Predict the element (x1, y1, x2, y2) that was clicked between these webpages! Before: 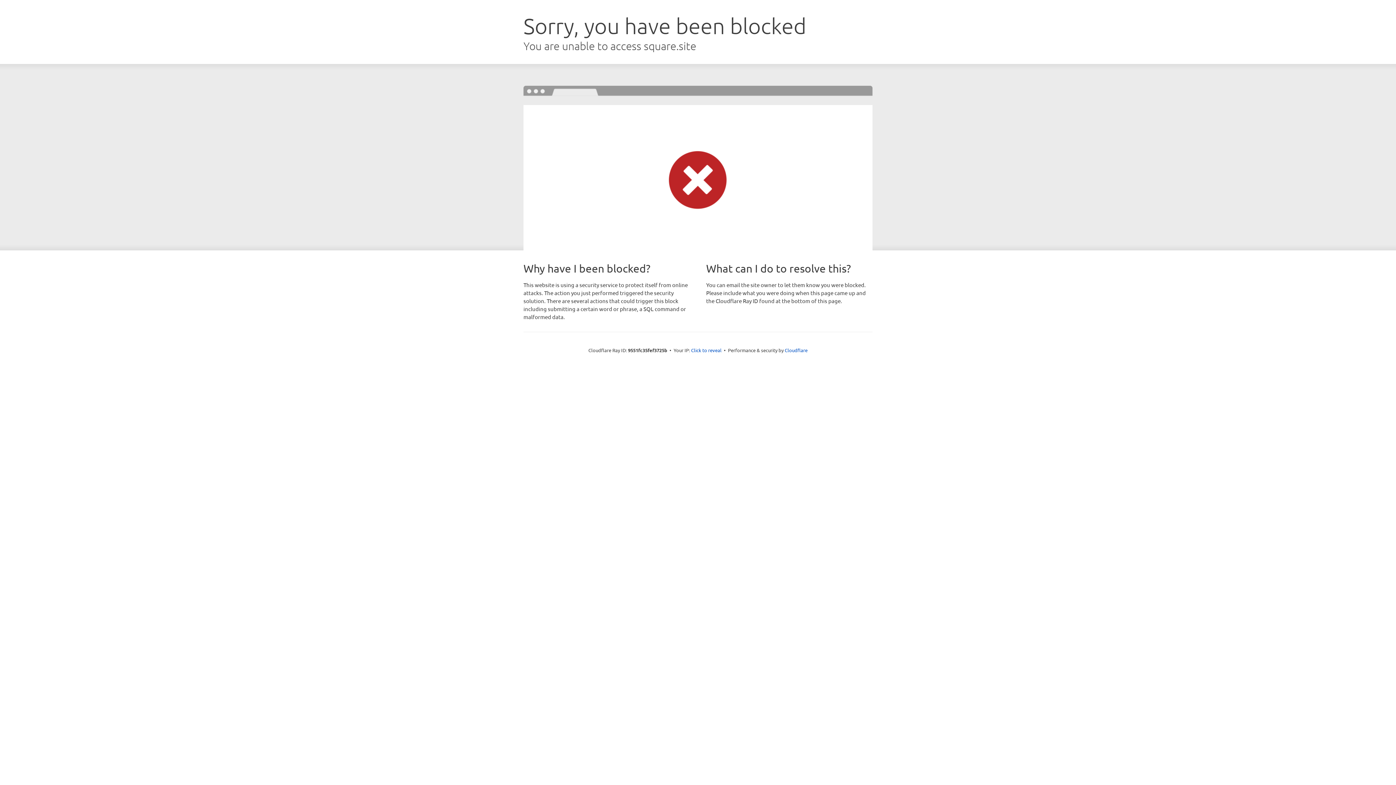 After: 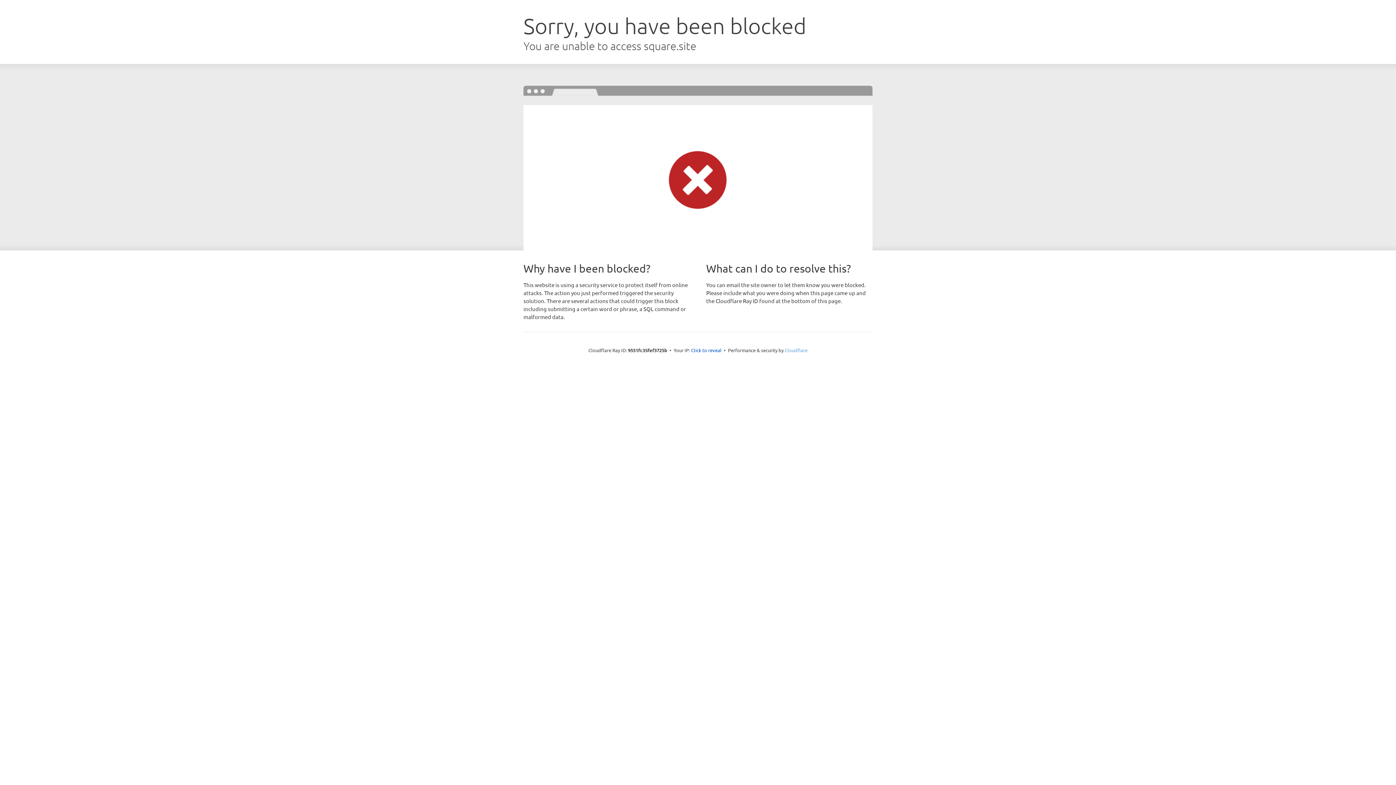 Action: label: Cloudflare bbox: (784, 347, 807, 353)